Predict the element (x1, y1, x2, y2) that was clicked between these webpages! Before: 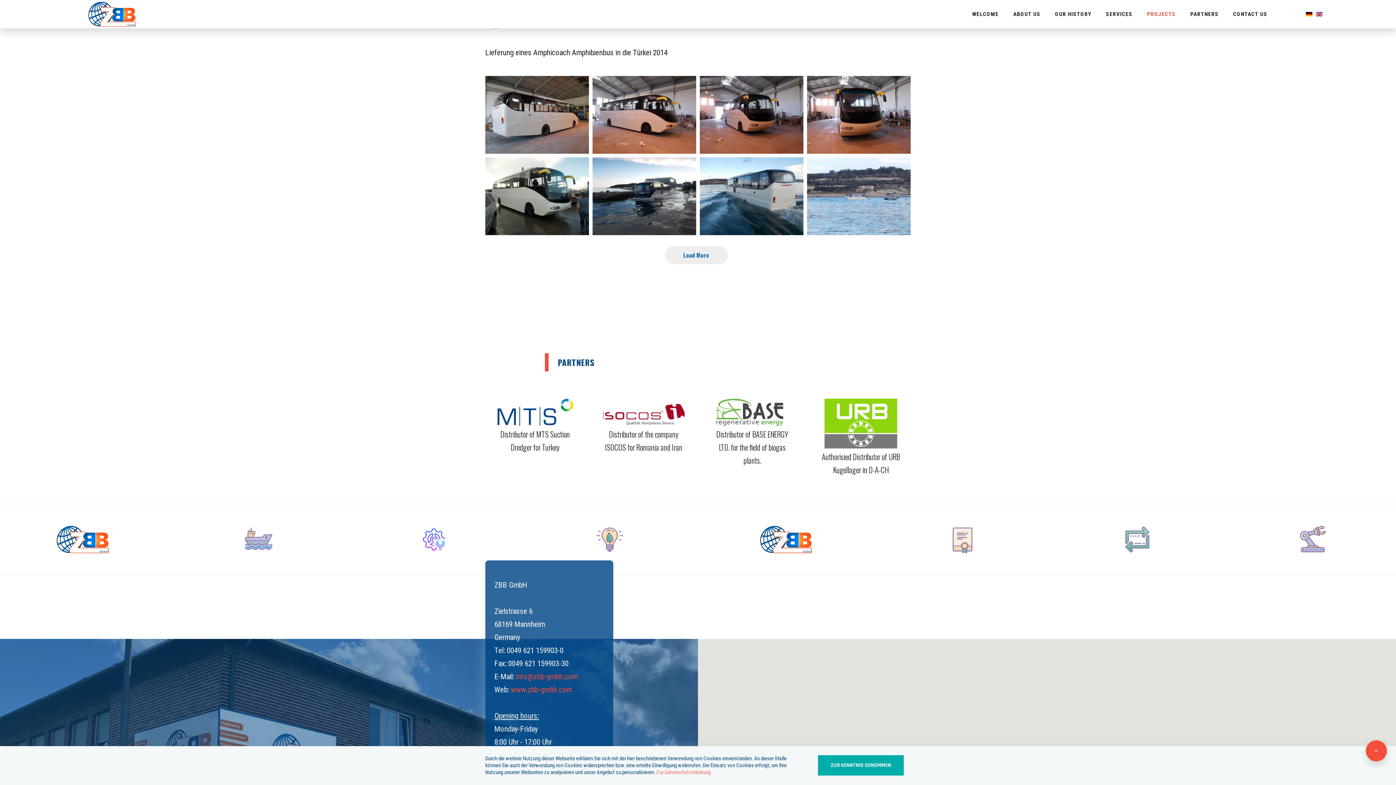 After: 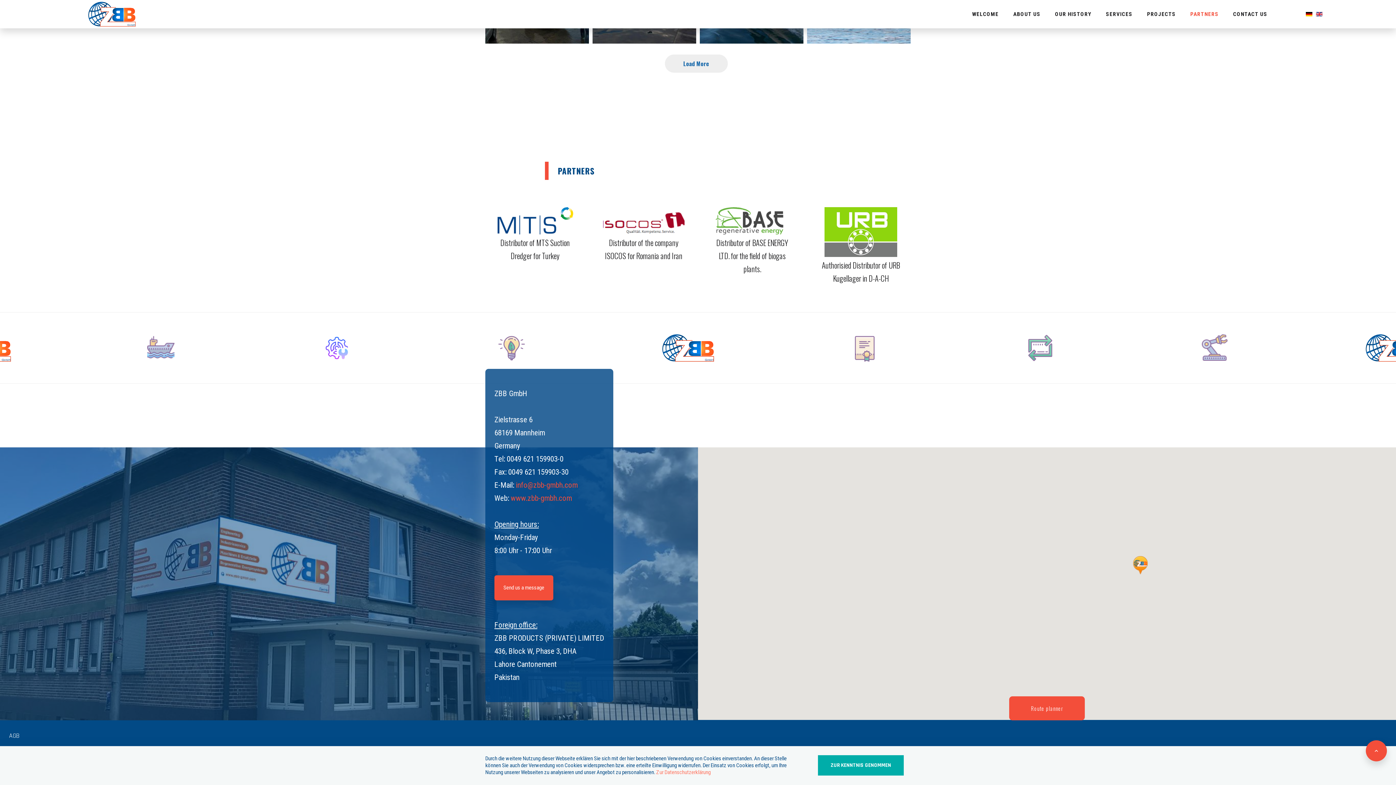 Action: bbox: (1185, 6, 1224, 21) label: PARTNERS